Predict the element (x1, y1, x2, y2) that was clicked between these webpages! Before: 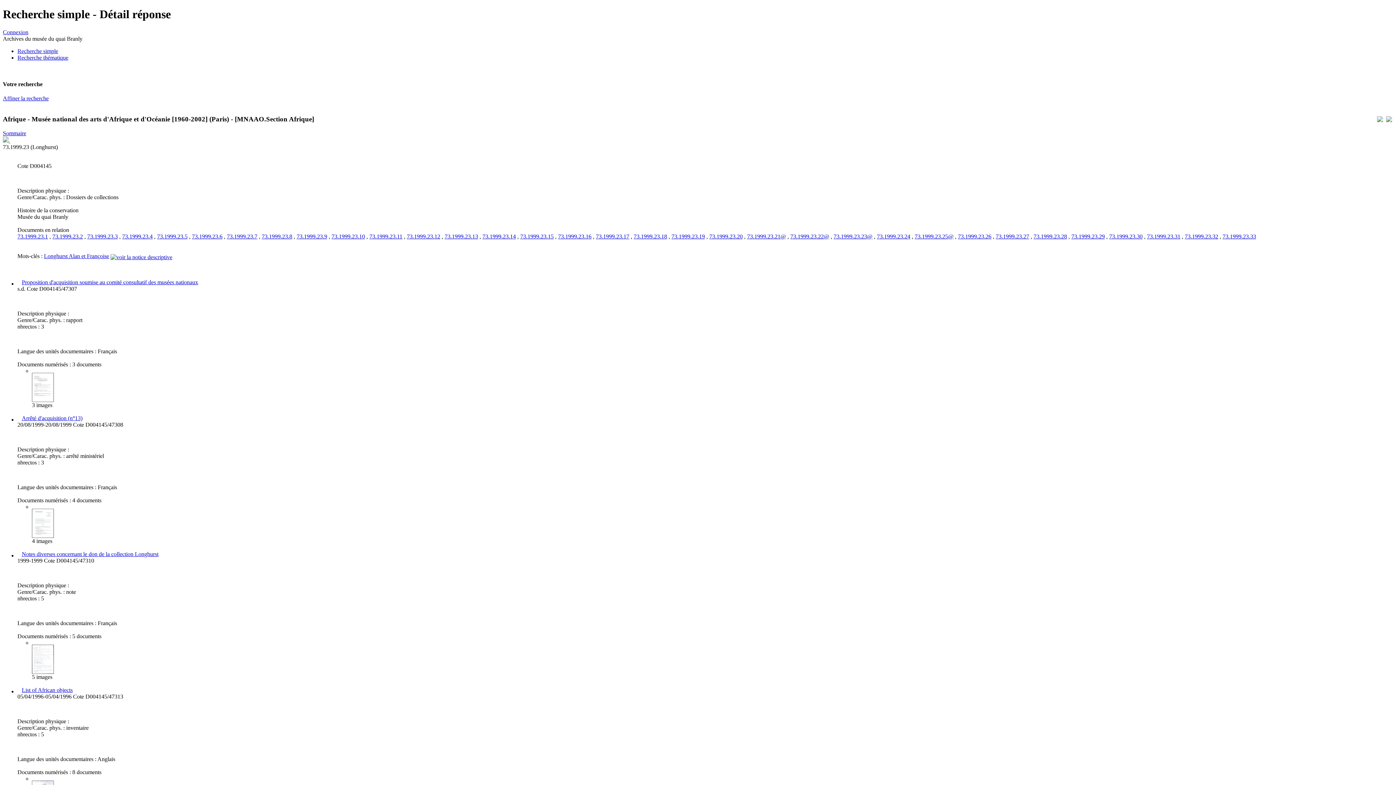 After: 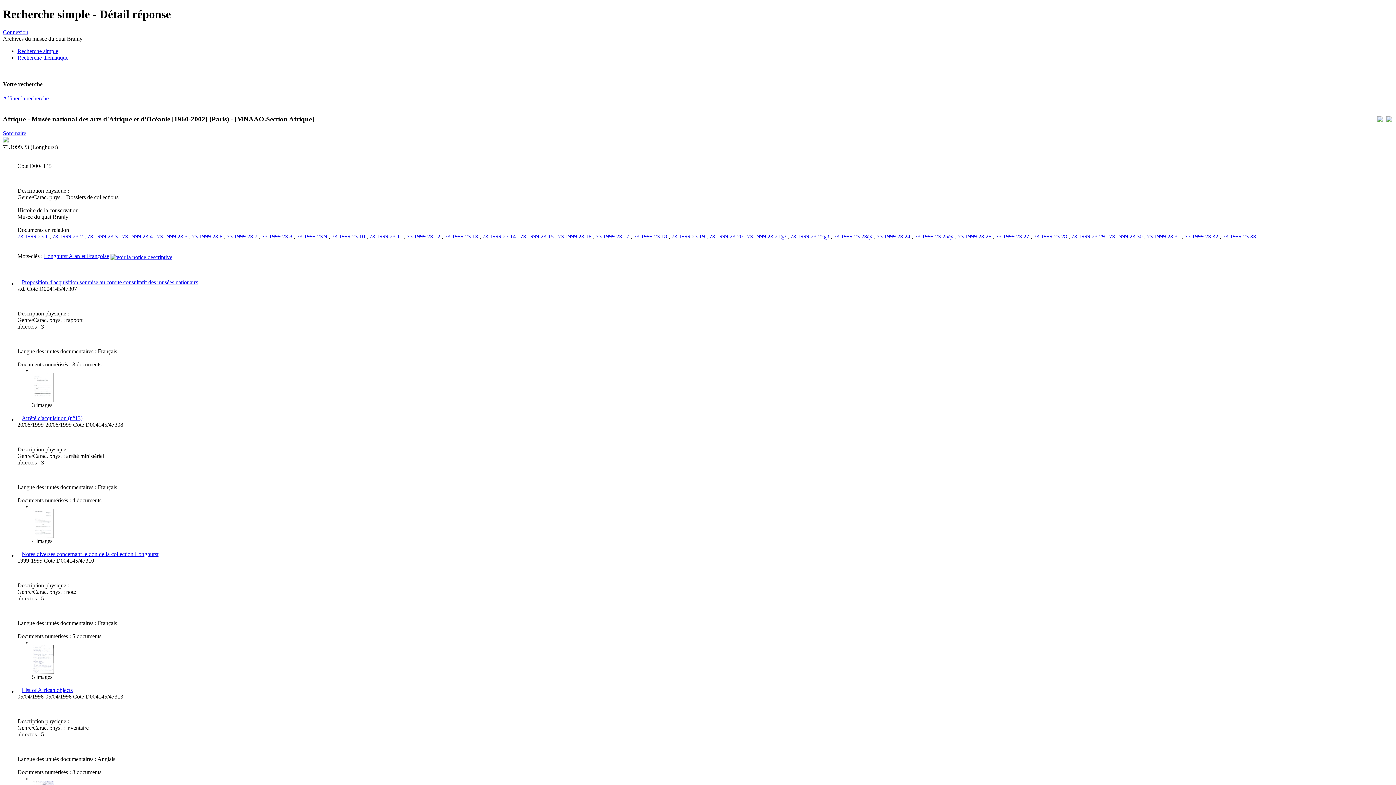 Action: bbox: (1386, 117, 1392, 123)